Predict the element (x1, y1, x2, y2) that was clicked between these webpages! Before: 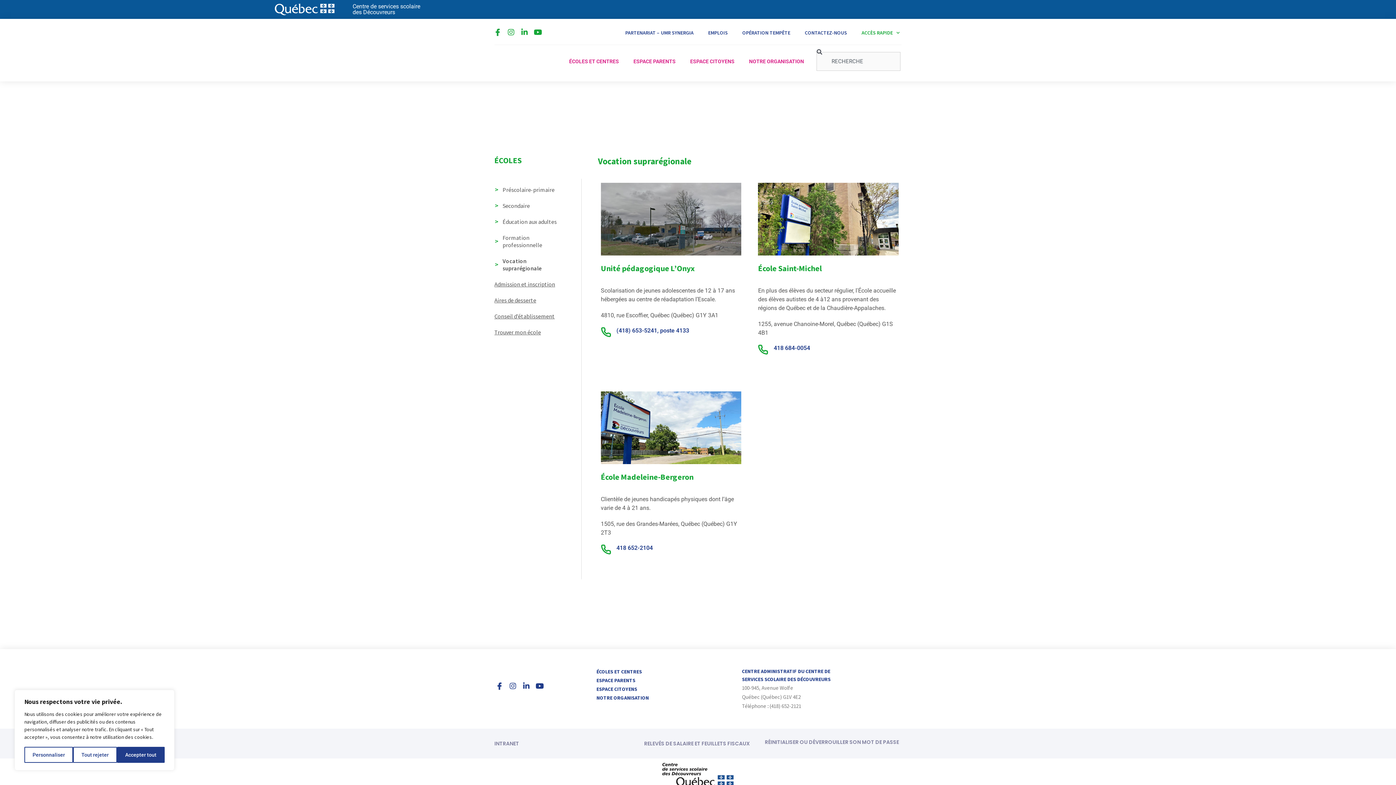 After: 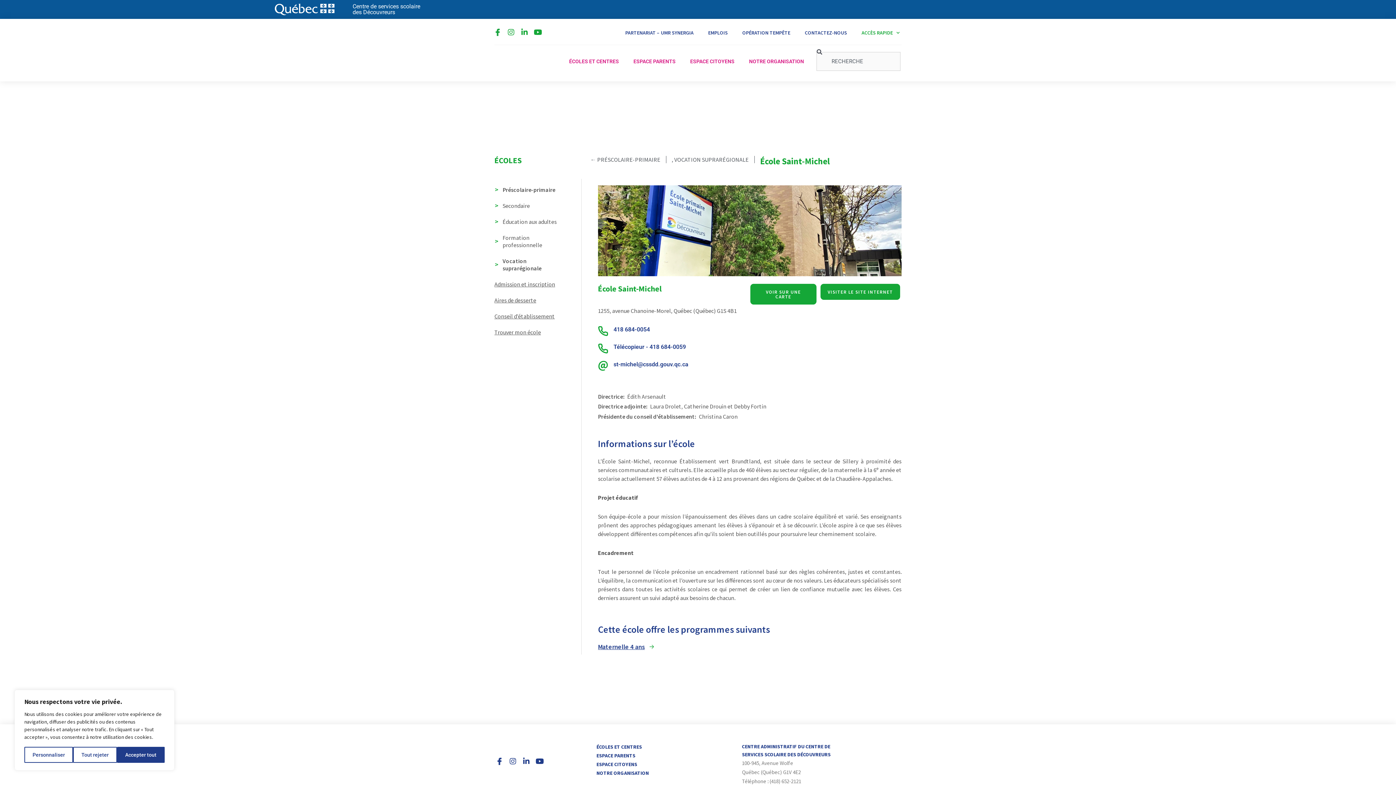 Action: label: École Saint-Michel bbox: (758, 263, 821, 273)